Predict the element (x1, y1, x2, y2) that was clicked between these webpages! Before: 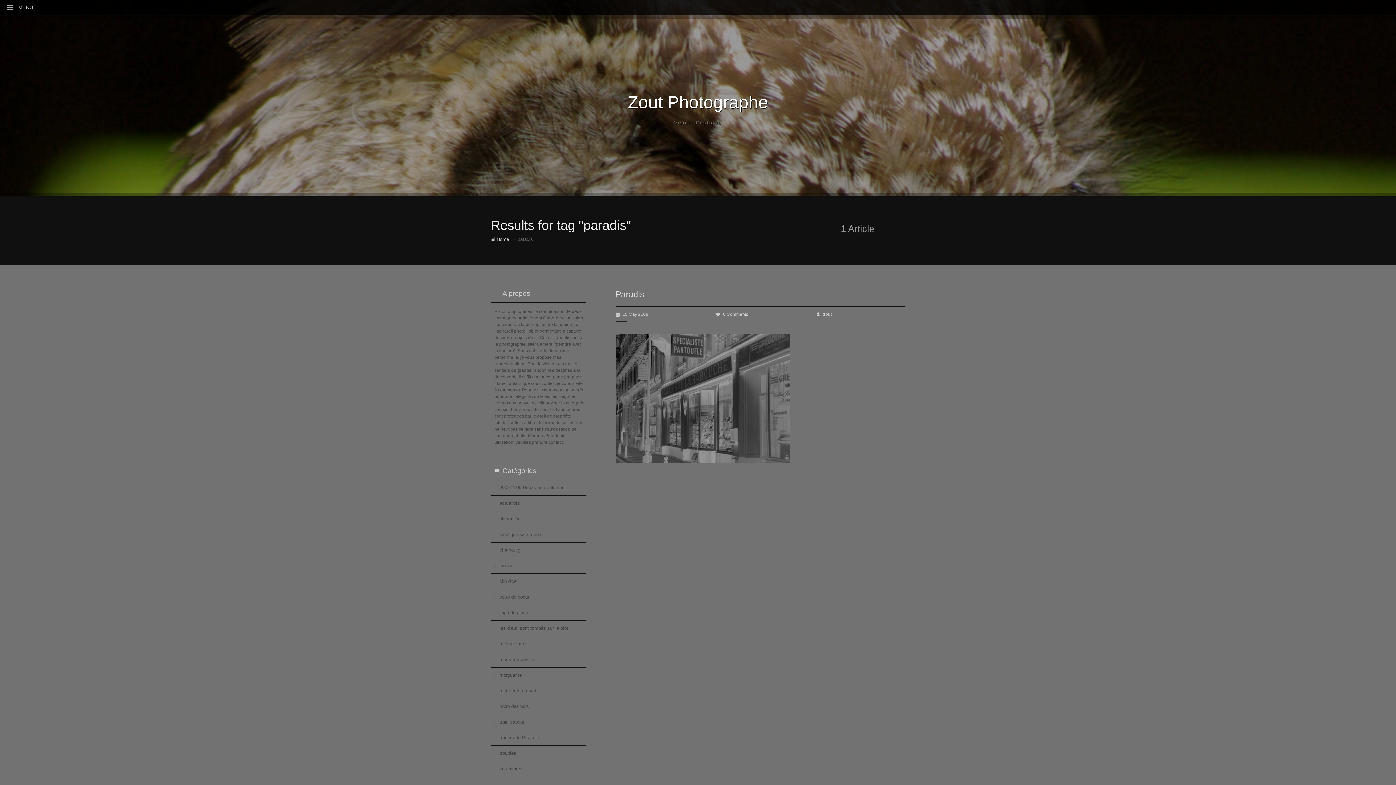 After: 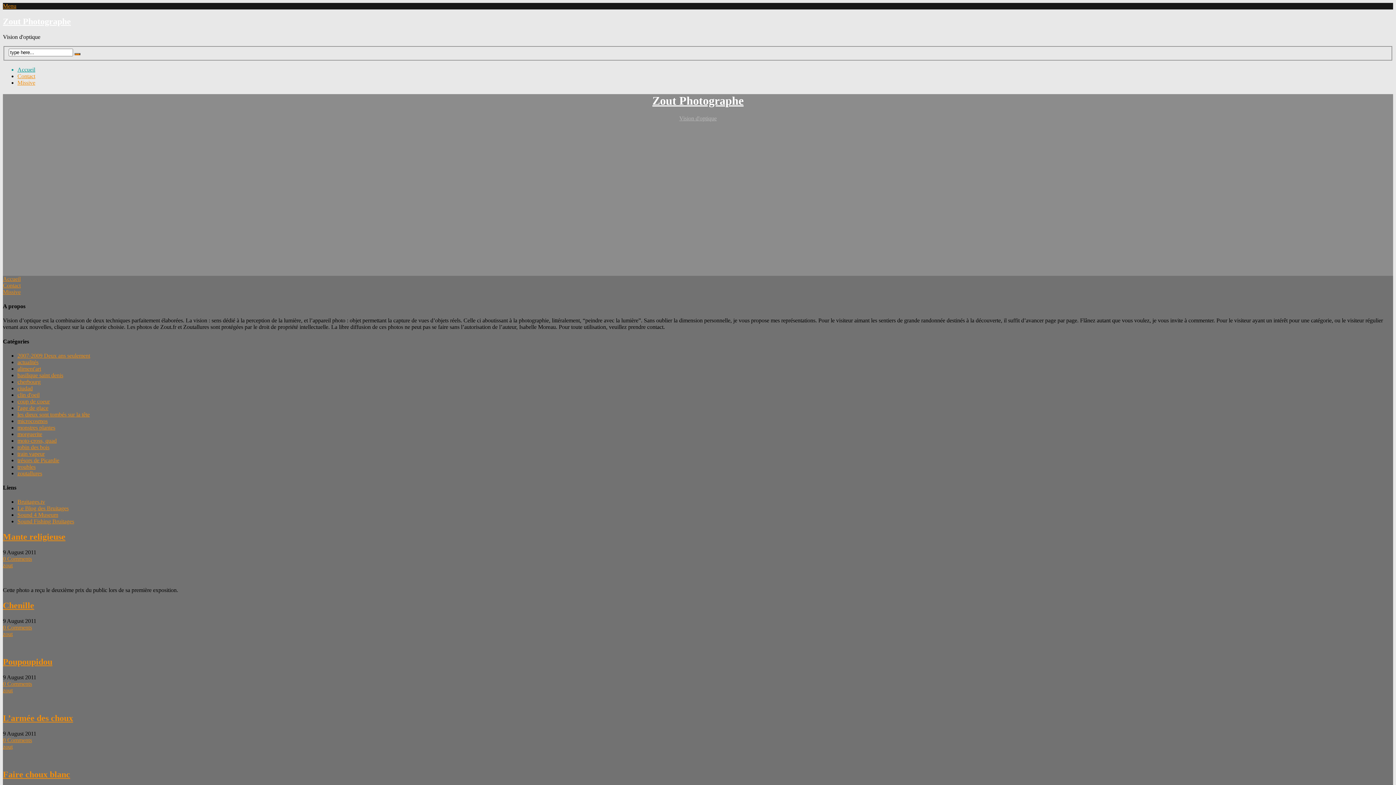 Action: label: Vision d'optique bbox: (139, 119, 1256, 125)